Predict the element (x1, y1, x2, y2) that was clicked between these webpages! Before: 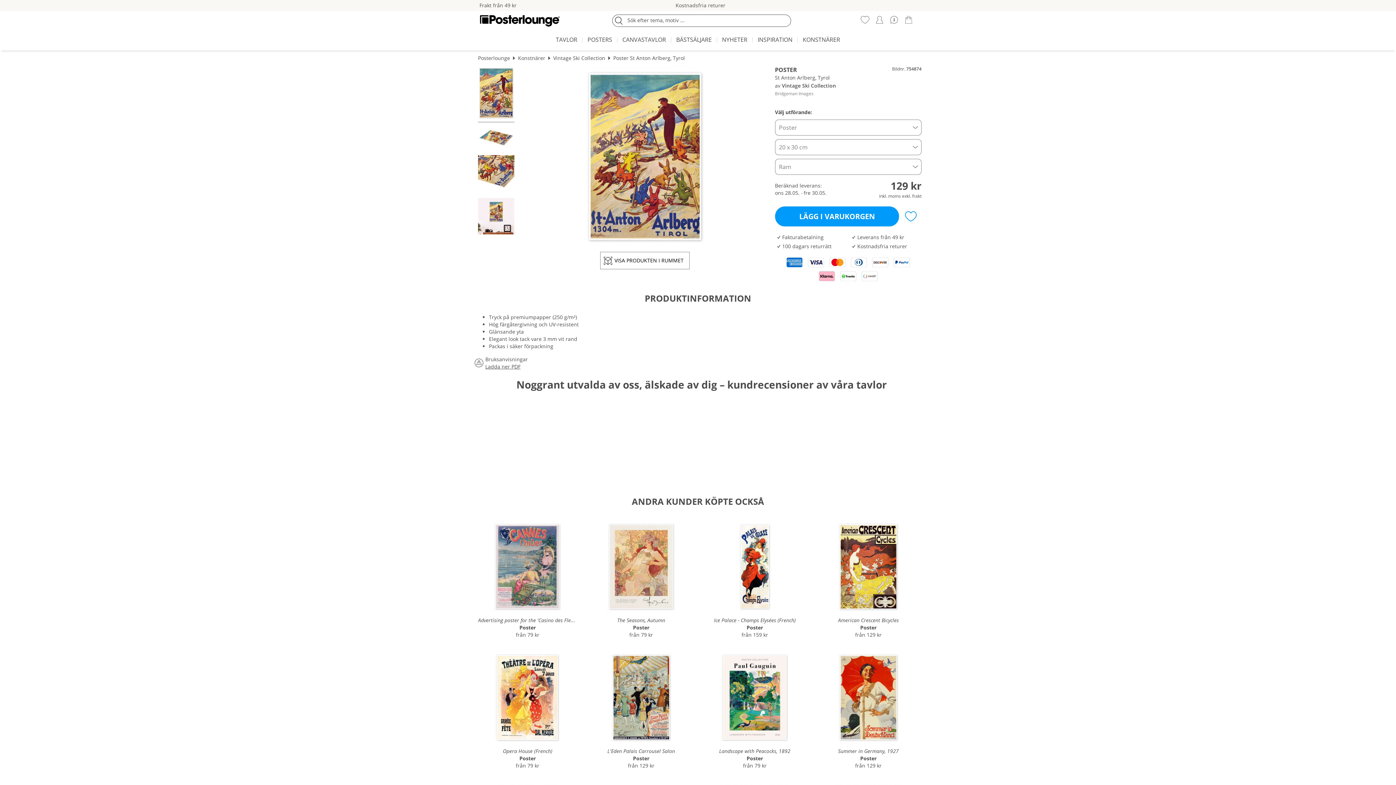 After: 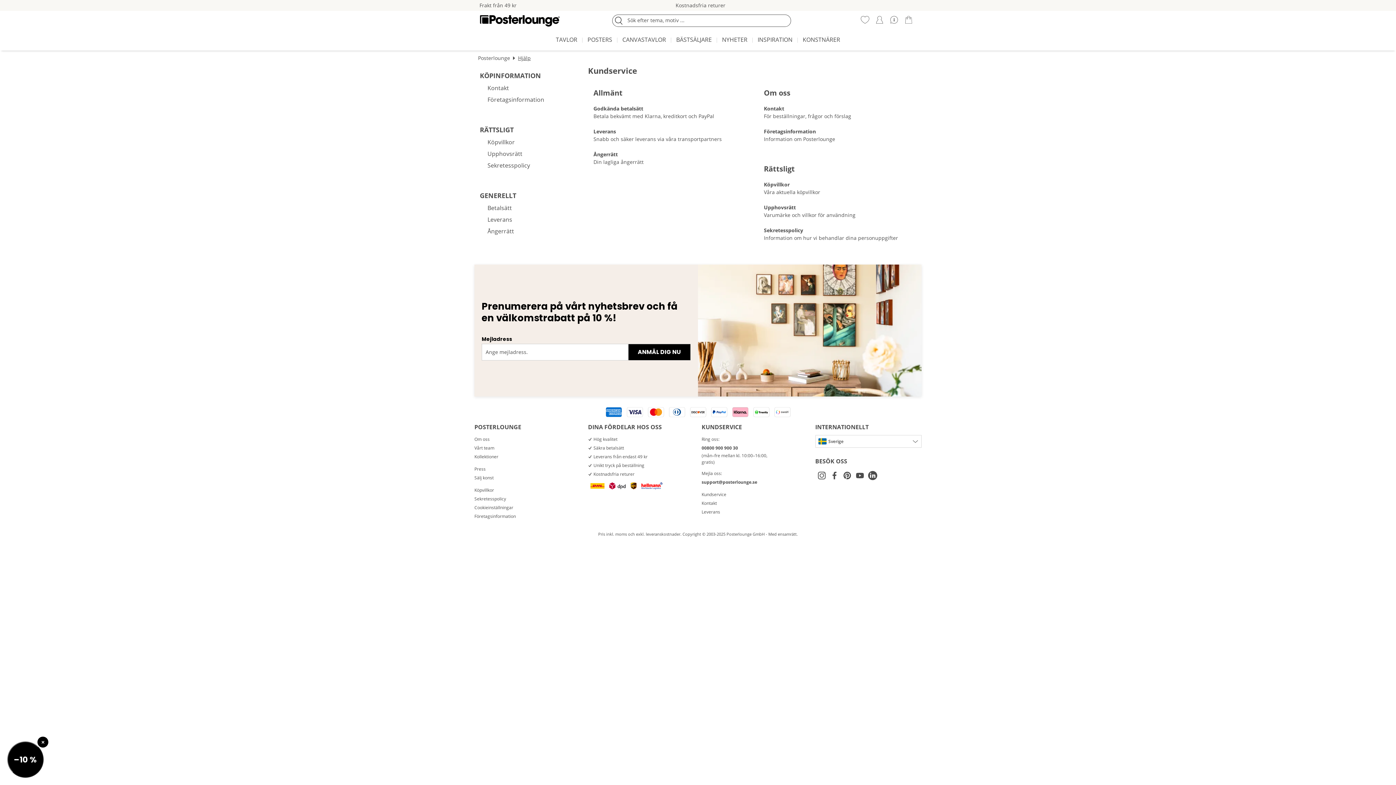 Action: bbox: (889, 15, 898, 24) label:  